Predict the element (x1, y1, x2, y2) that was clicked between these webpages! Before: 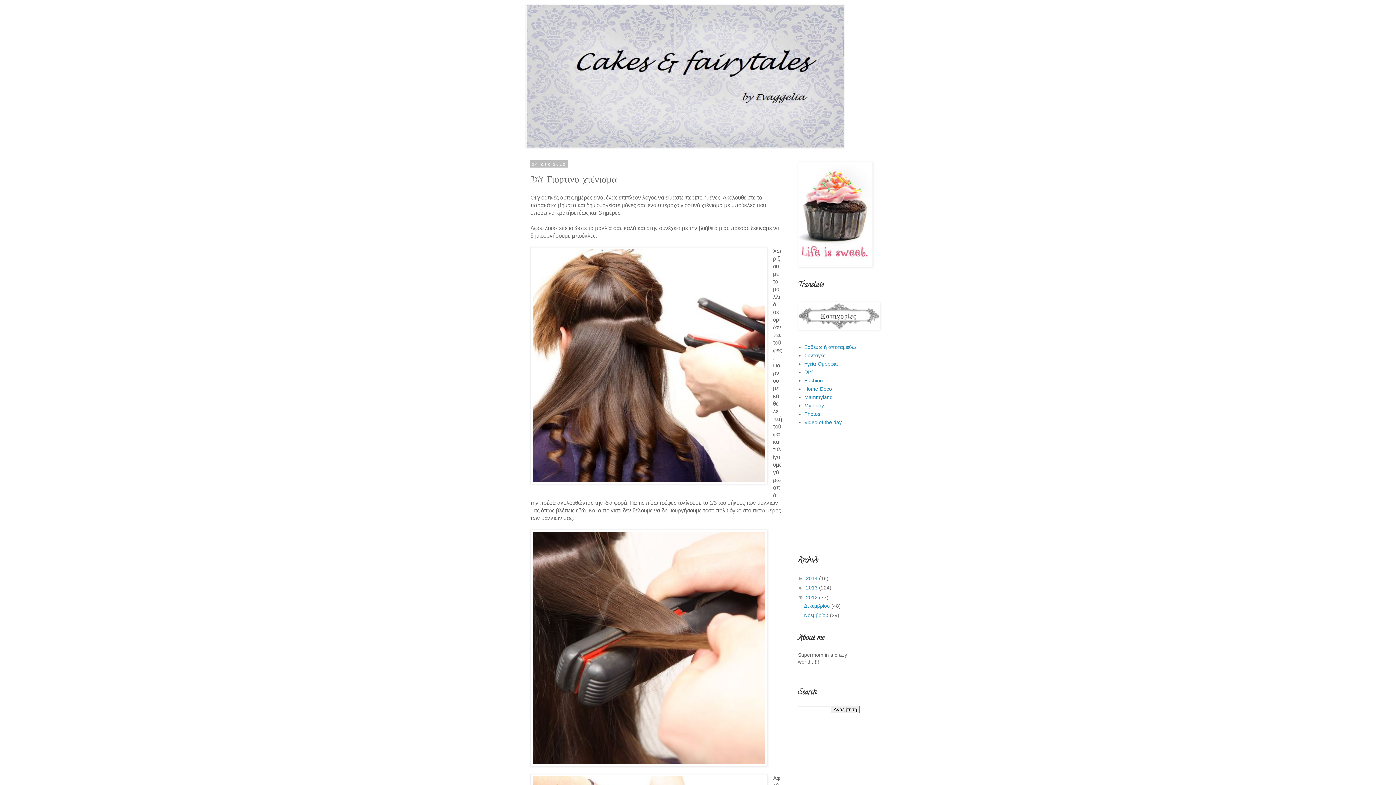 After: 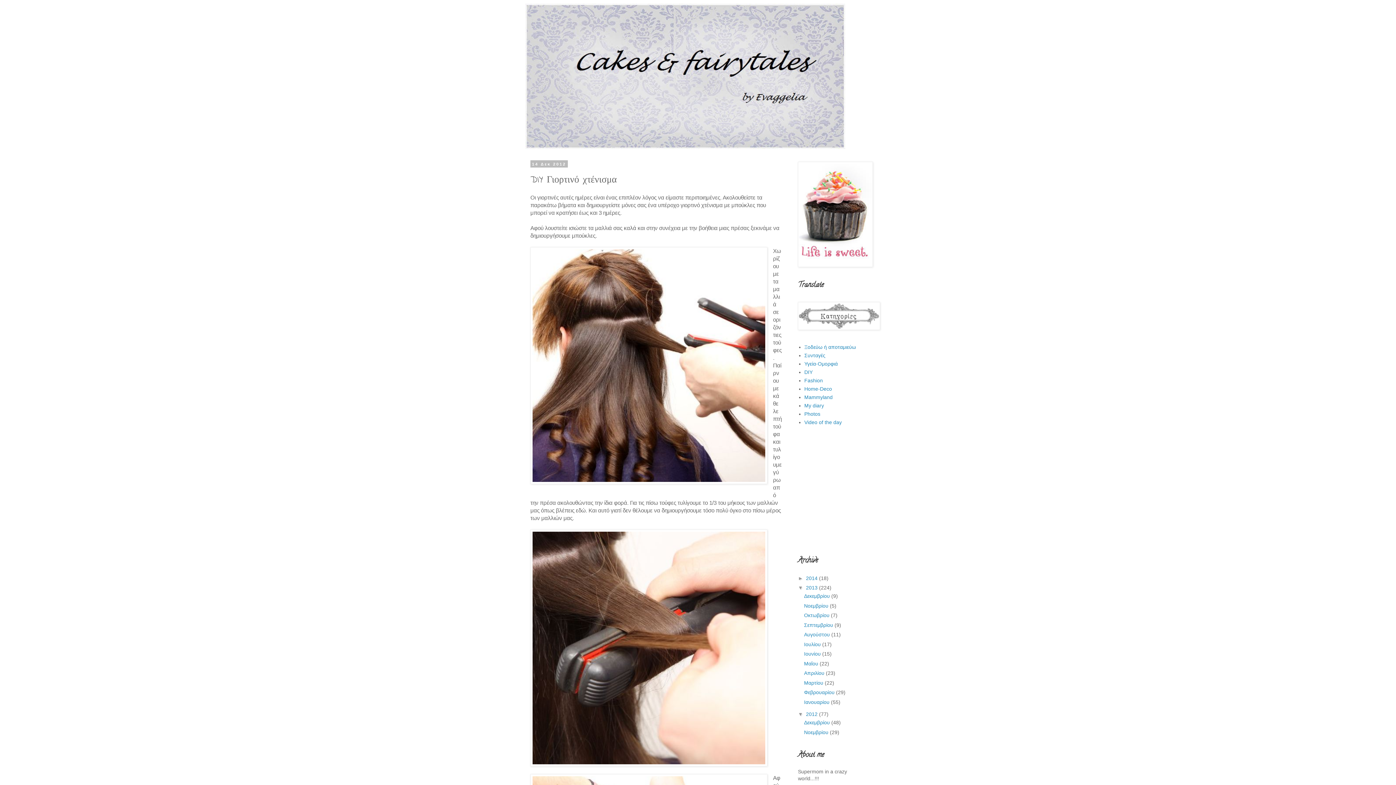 Action: label: ►   bbox: (798, 585, 806, 590)